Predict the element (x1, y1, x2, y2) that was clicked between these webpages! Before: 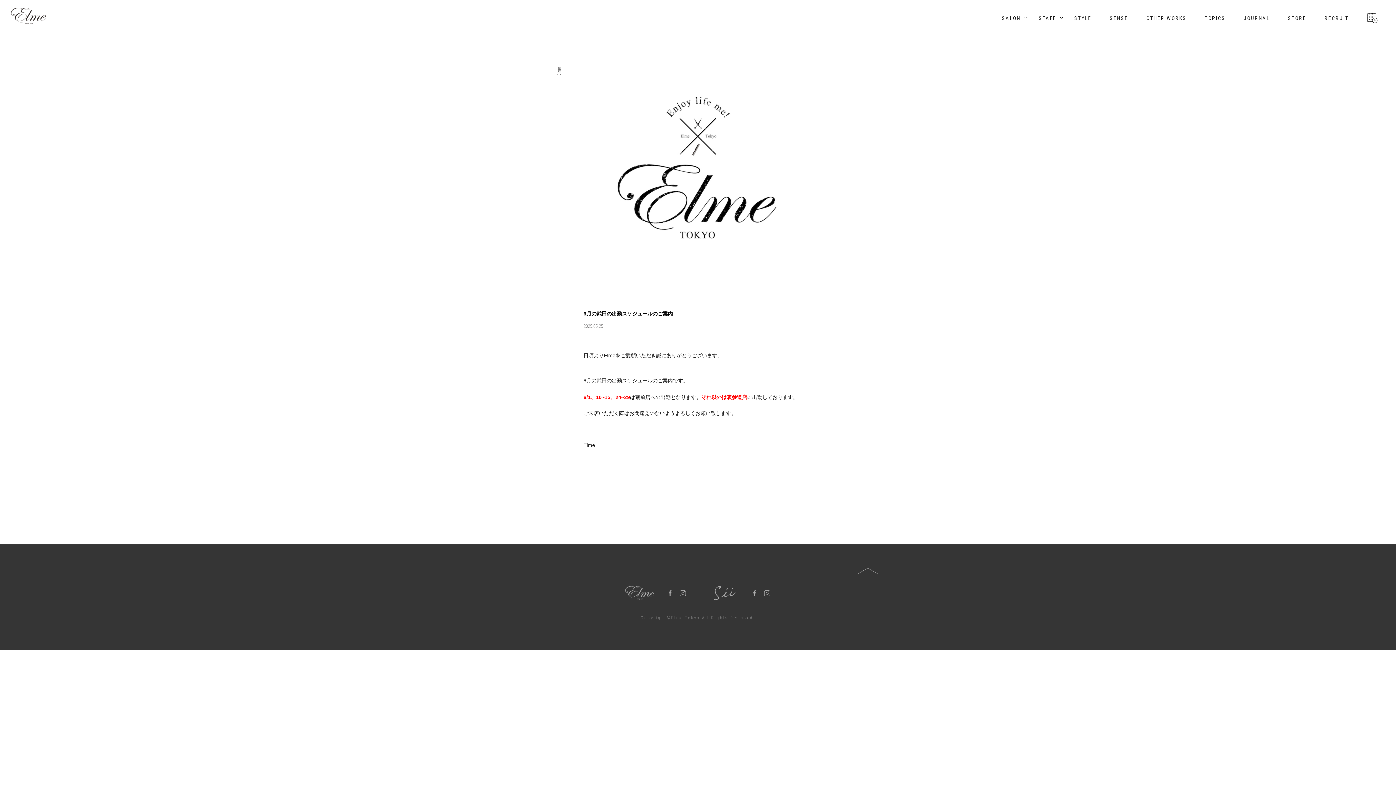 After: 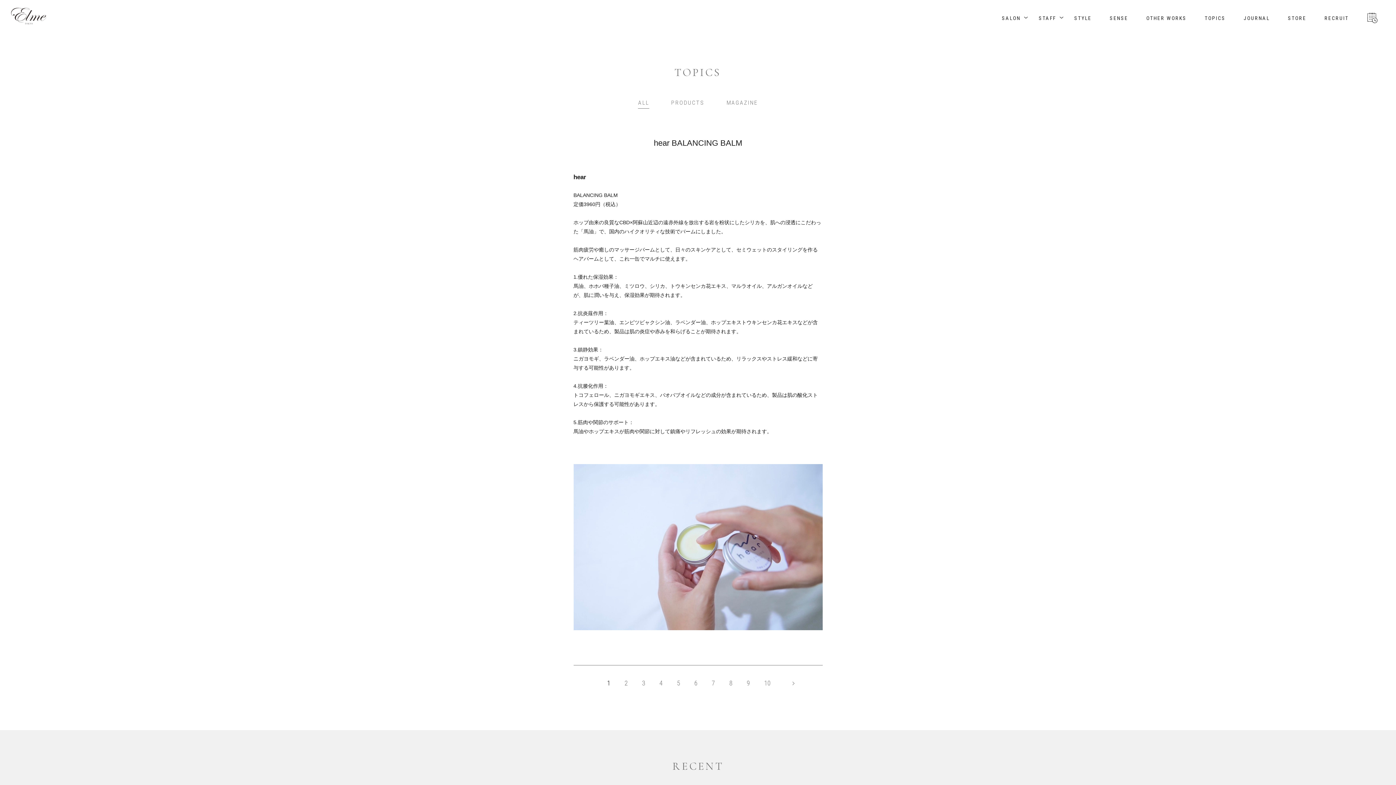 Action: bbox: (1201, 15, 1229, 29) label: TOPICS